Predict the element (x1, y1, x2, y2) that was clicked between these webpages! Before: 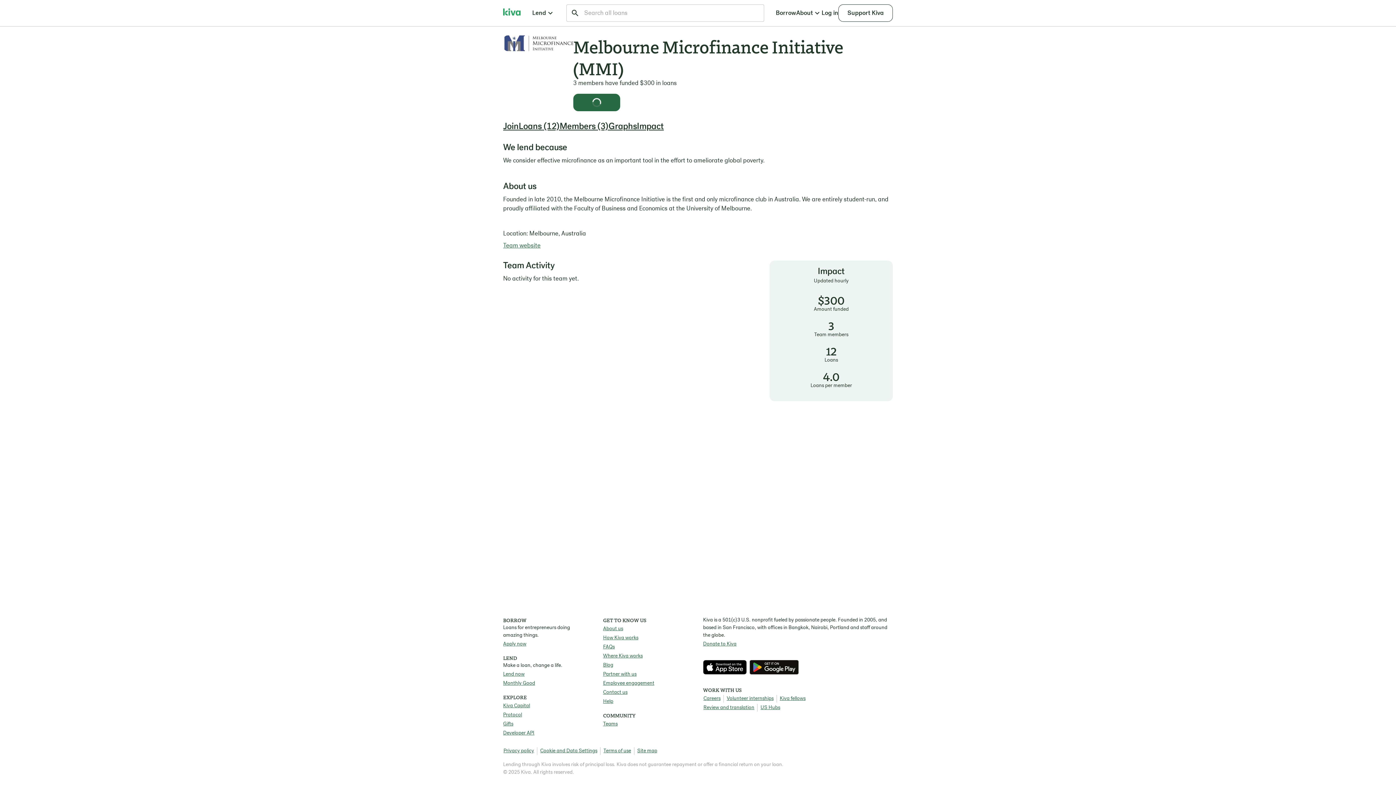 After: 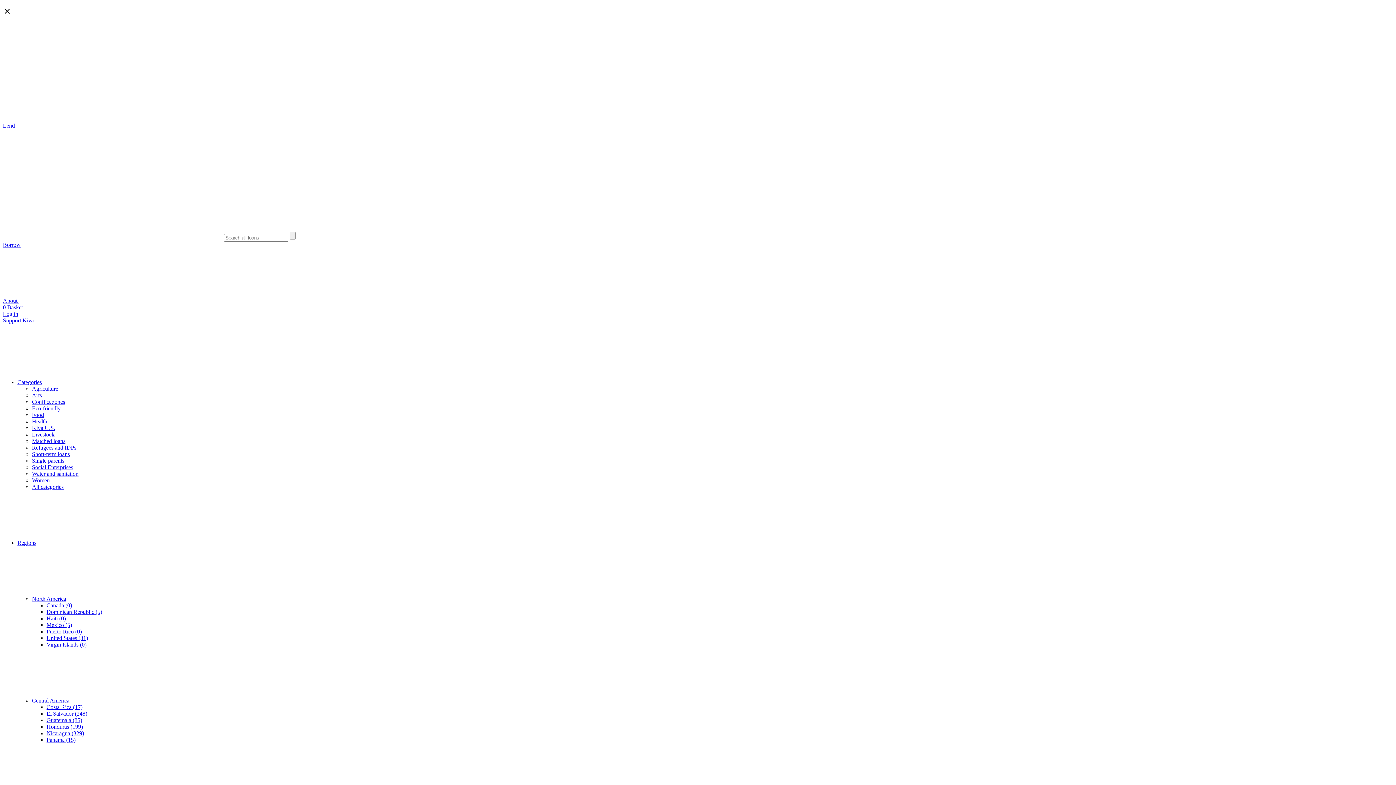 Action: label: Where Kiva works bbox: (603, 652, 642, 660)